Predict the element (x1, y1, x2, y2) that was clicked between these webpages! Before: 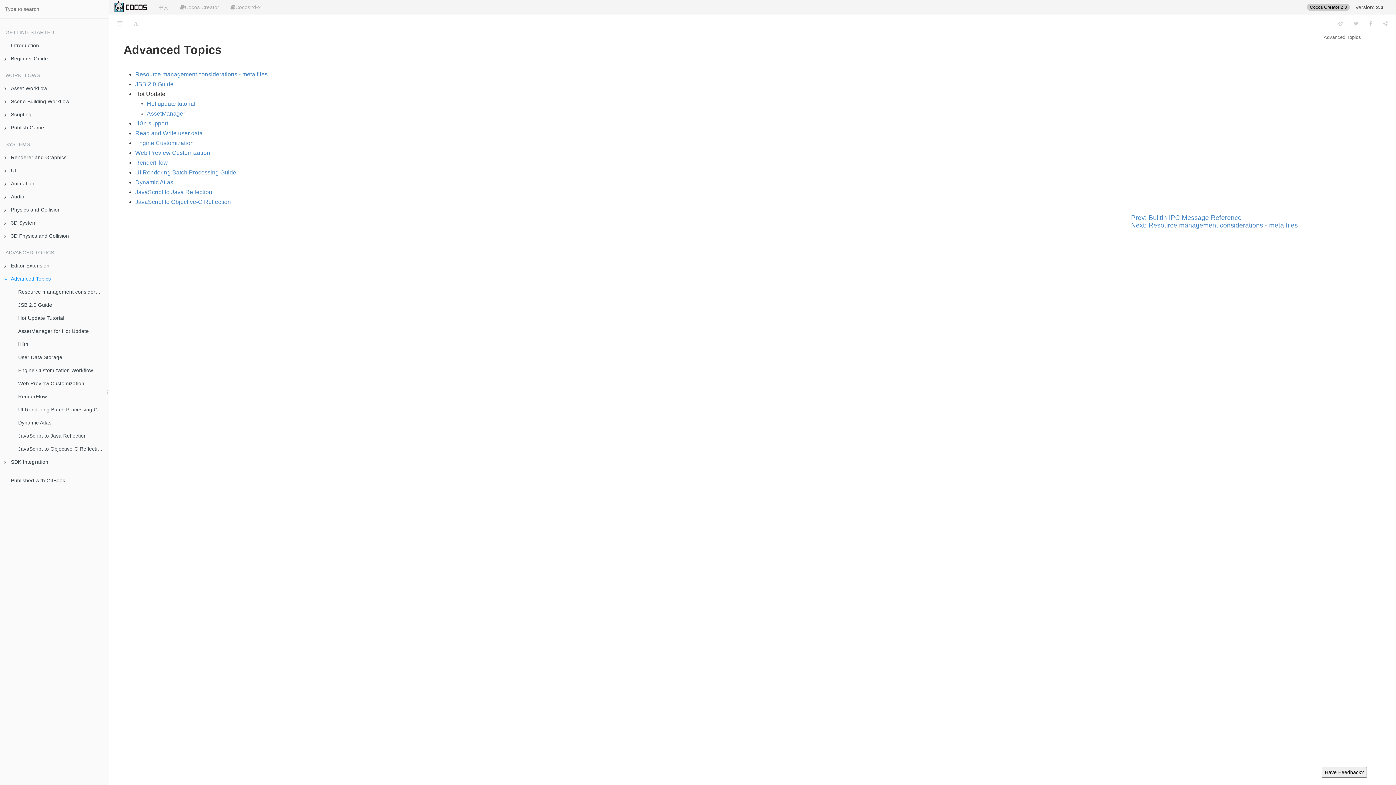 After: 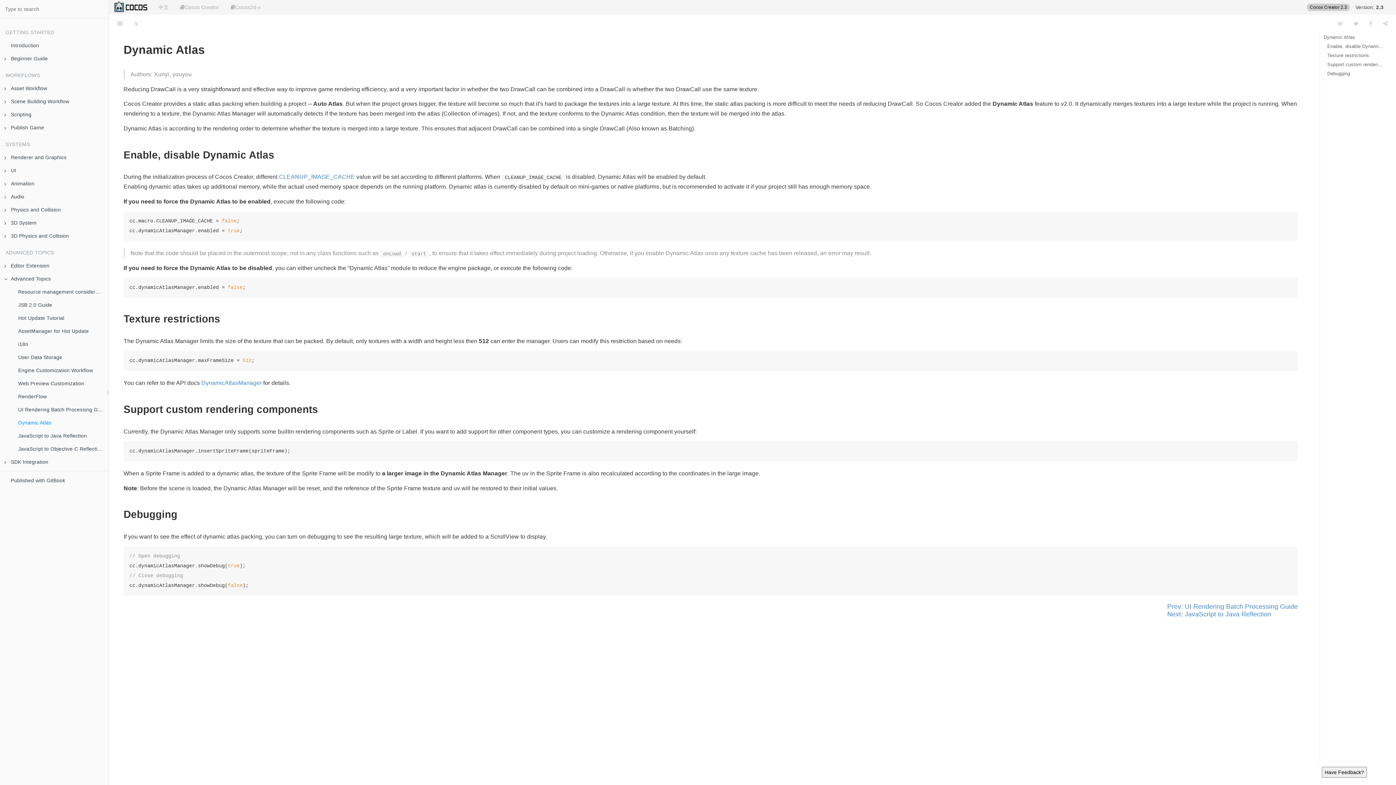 Action: bbox: (135, 179, 173, 185) label: Dynamic Atlas